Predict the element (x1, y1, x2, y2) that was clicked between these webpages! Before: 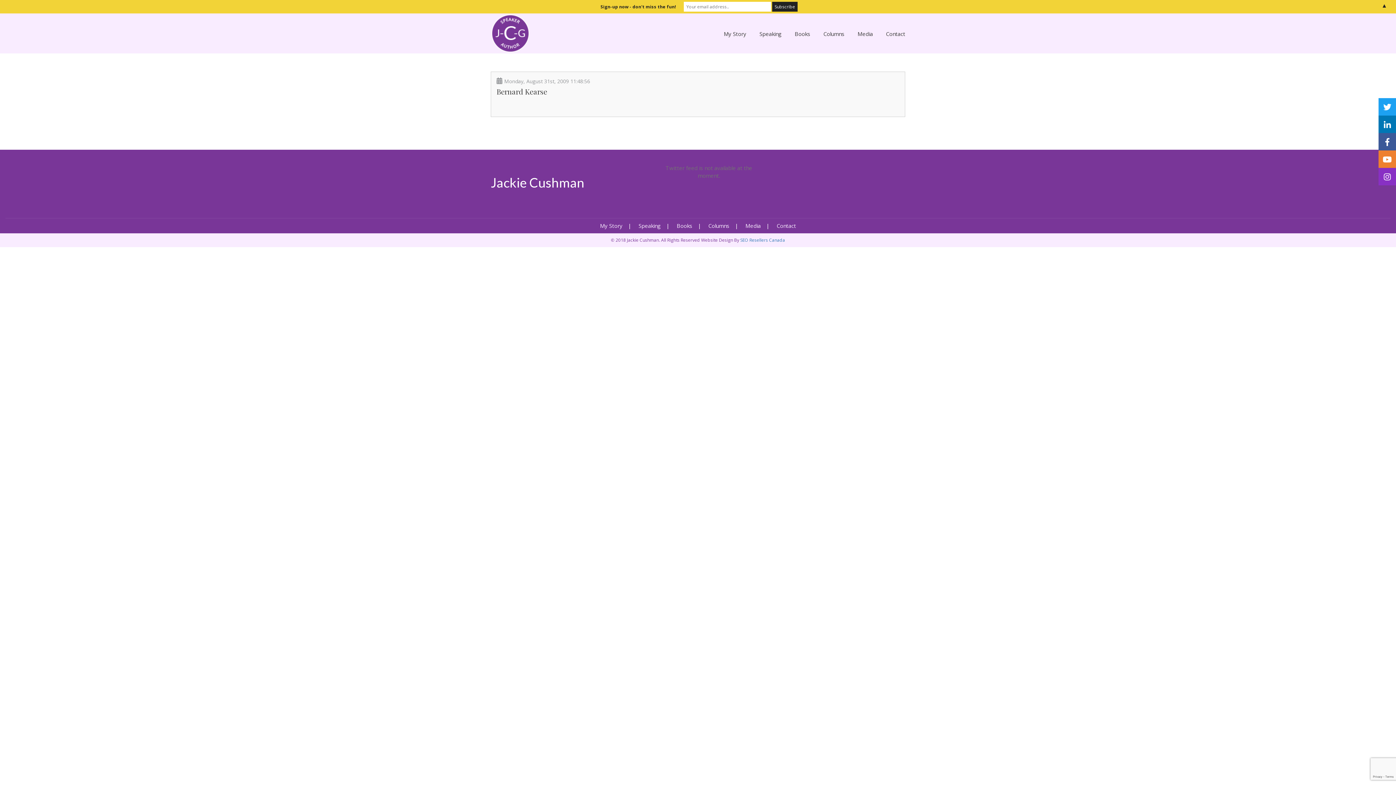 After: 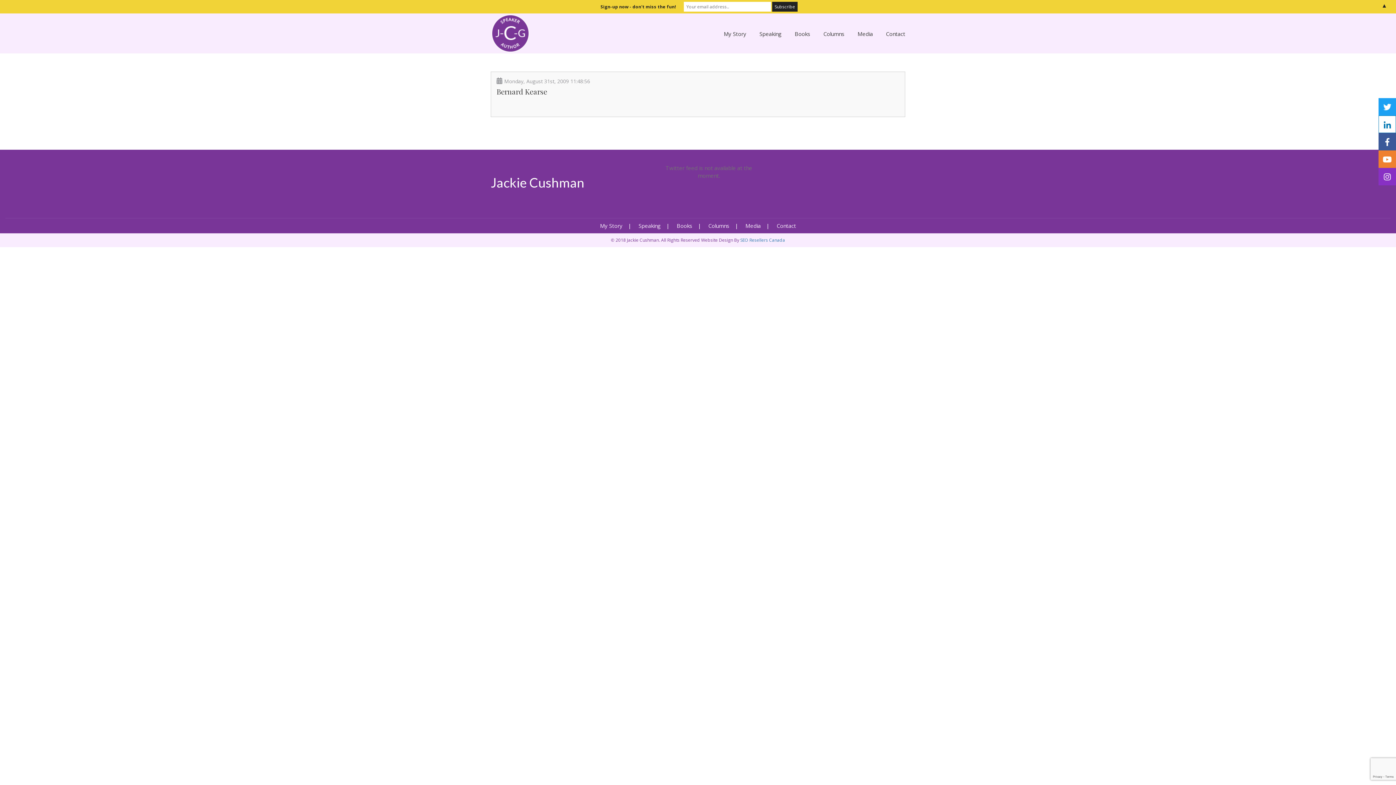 Action: bbox: (1378, 121, 1396, 129)